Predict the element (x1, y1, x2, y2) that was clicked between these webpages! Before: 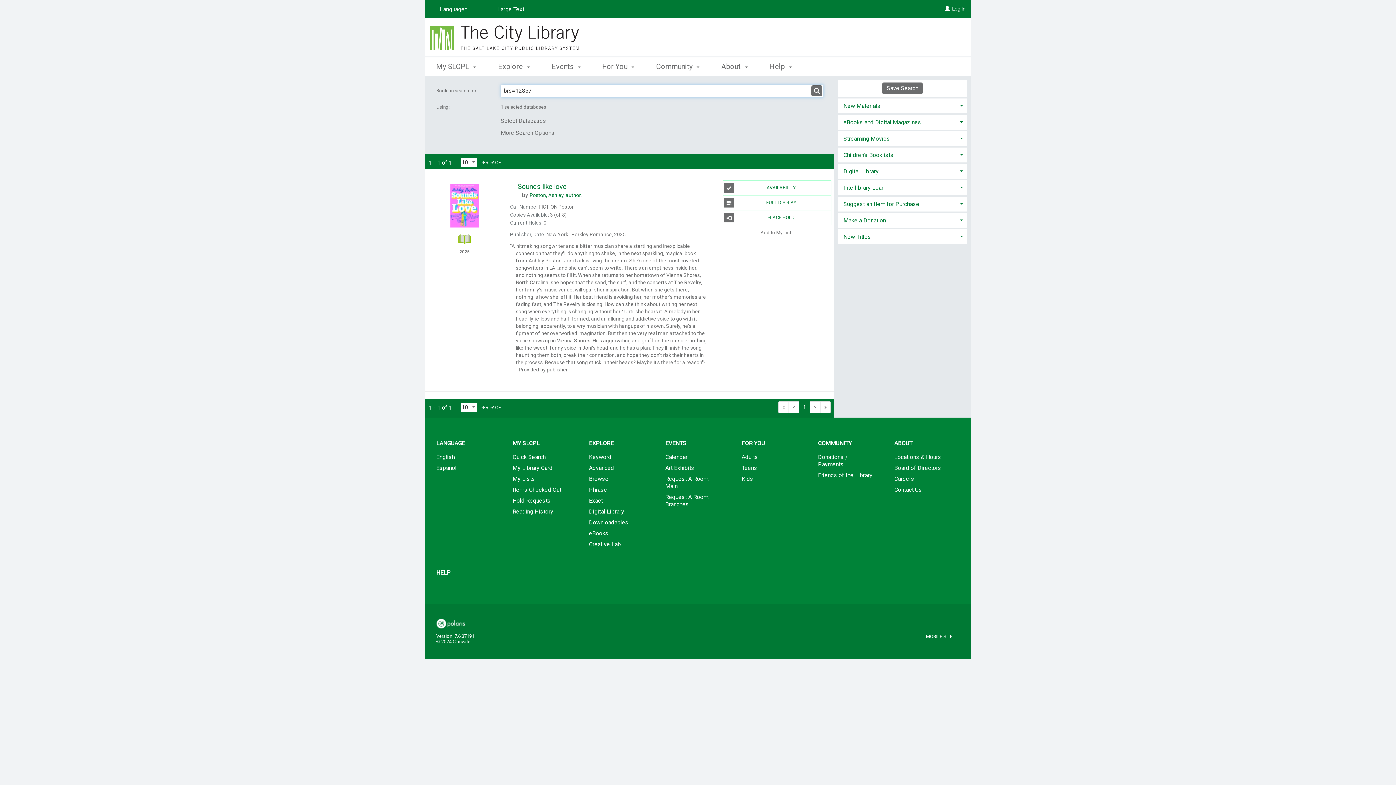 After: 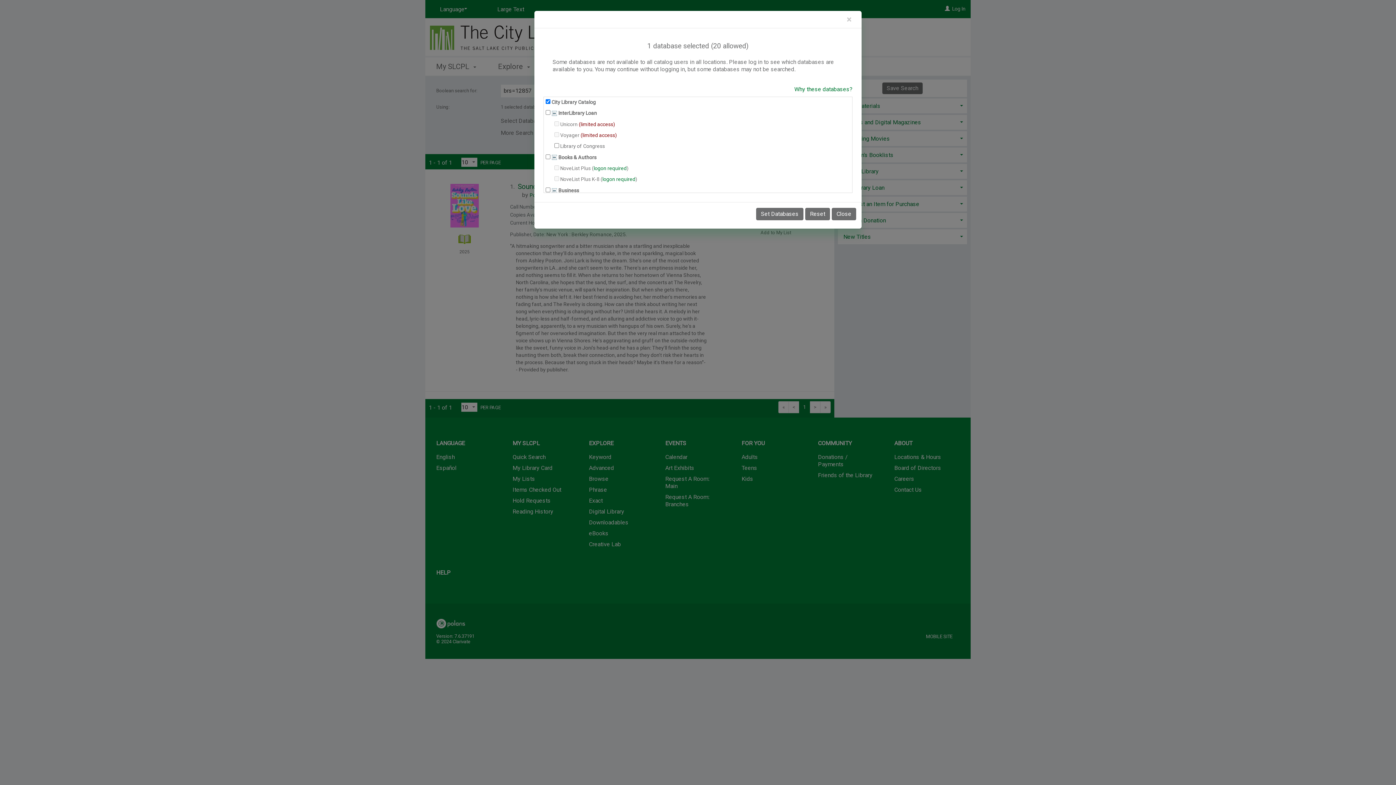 Action: label: Select Databases bbox: (500, 115, 546, 124)